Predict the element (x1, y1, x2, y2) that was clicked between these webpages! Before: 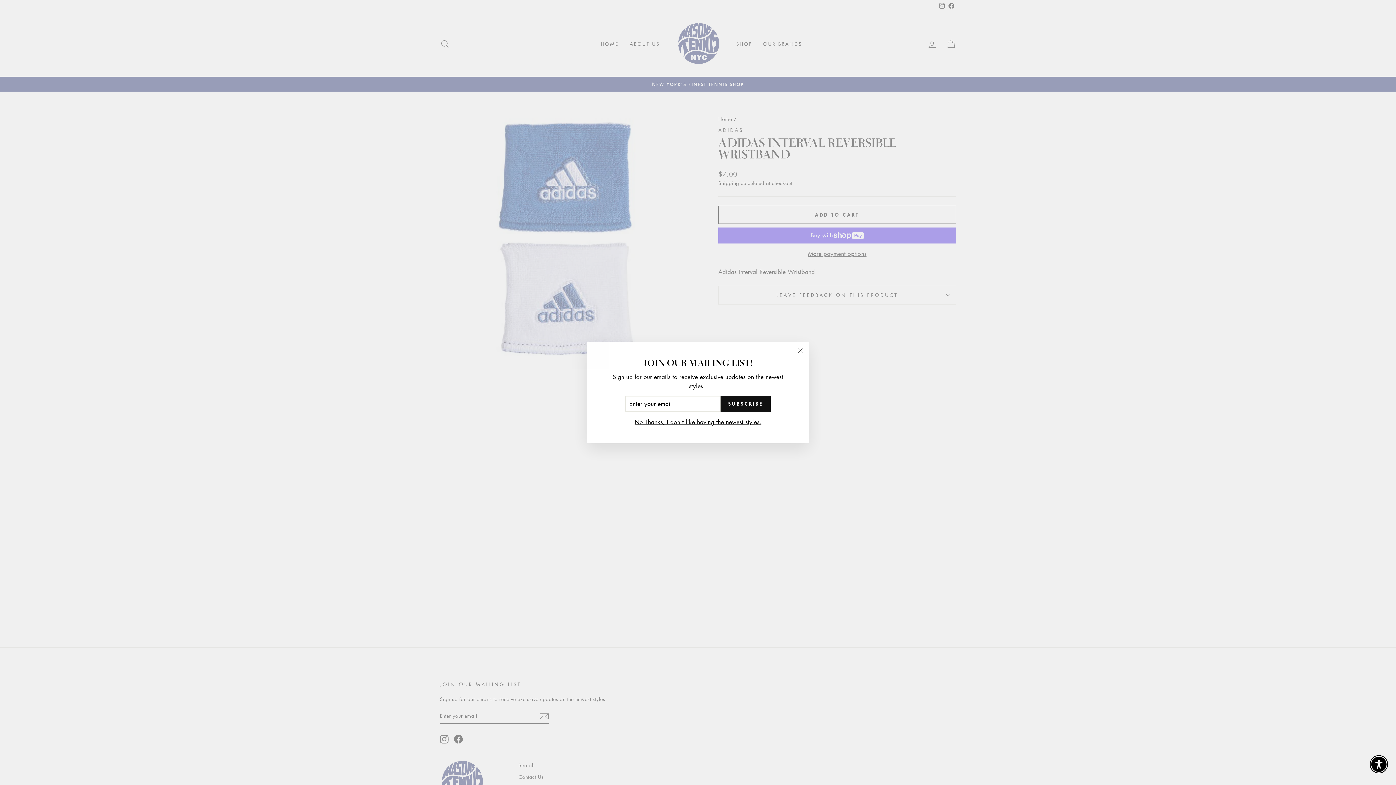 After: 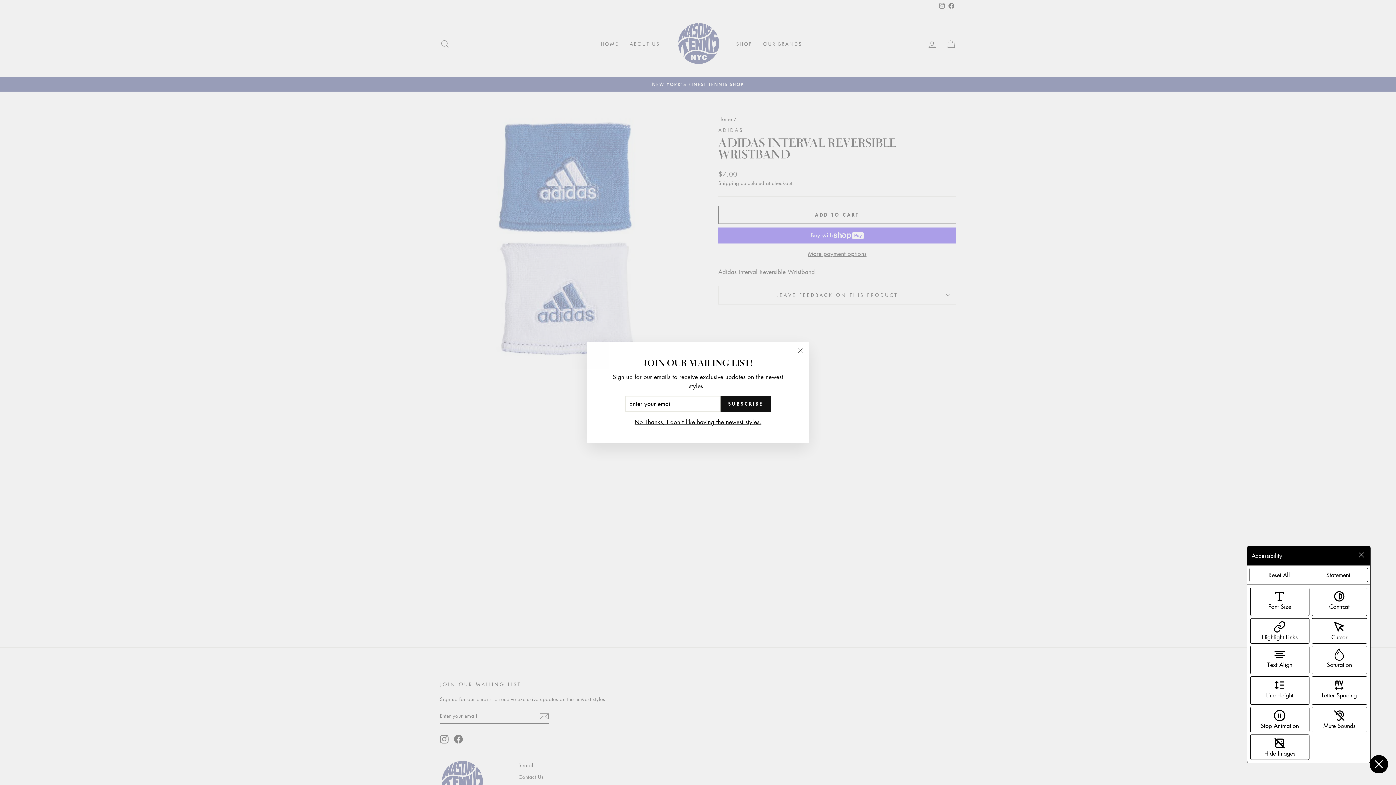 Action: label: Enable accessibility bbox: (1371, 757, 1386, 772)